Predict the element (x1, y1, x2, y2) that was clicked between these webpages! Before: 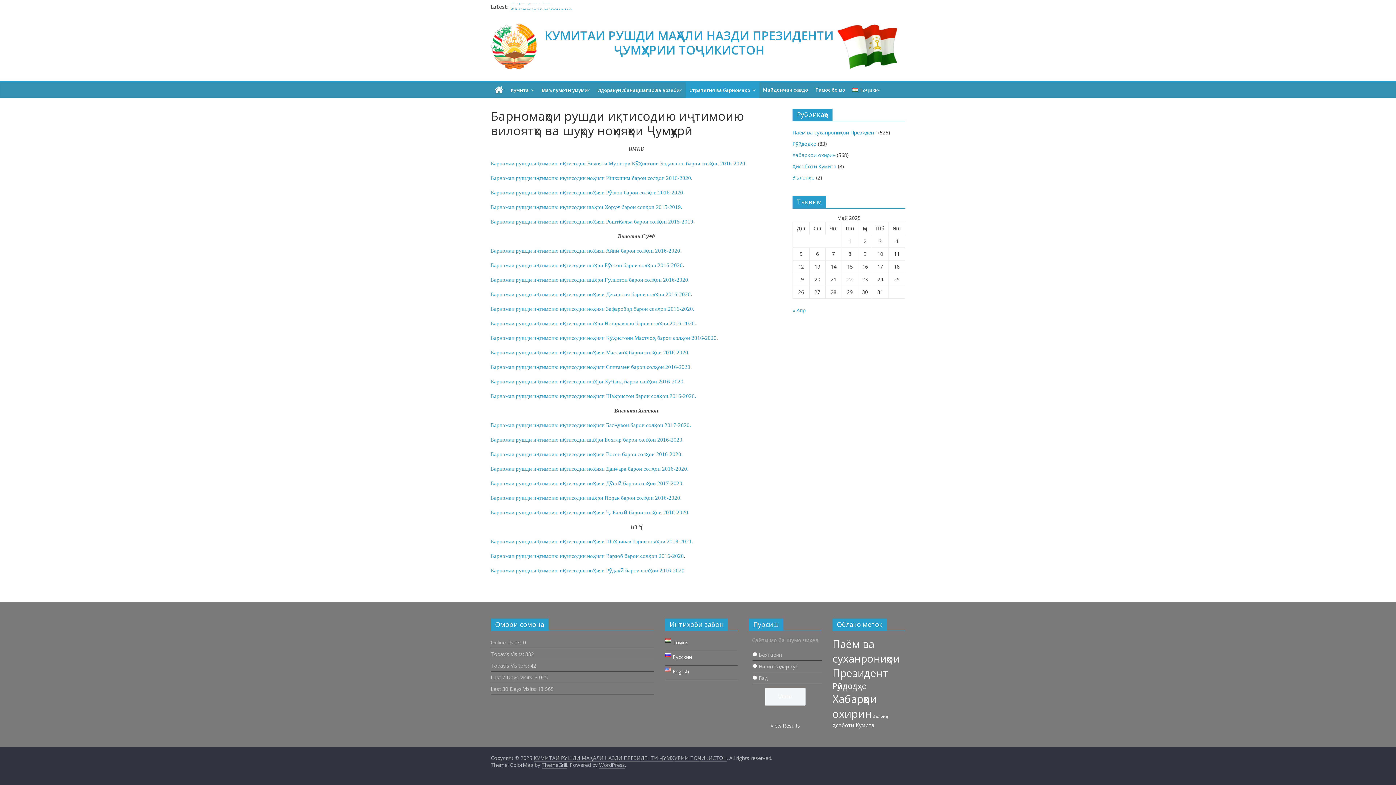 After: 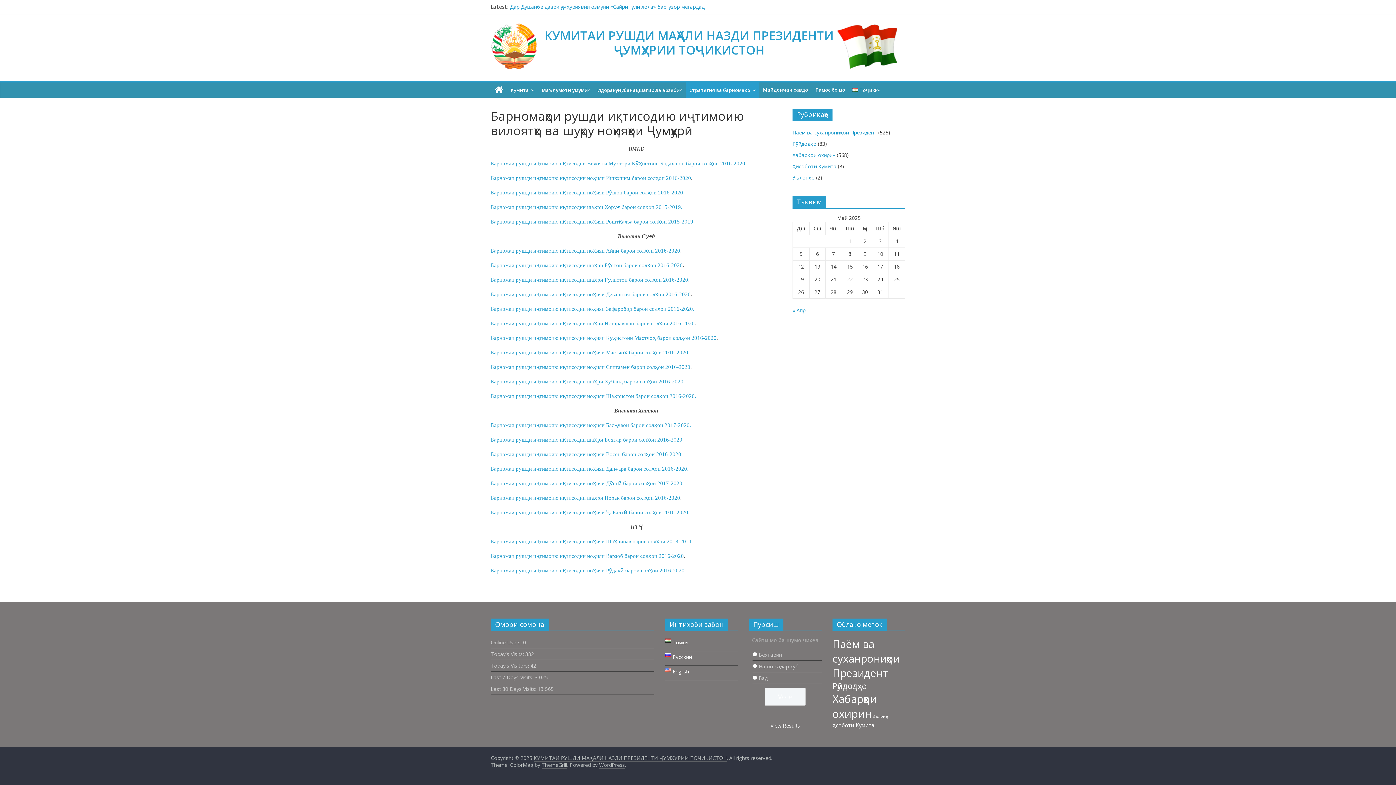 Action: bbox: (490, 393, 696, 399) label: Барномаи рушди иҷтимоию иқтисодии ноҳияи Шаҳристон барои солҳои 2016-2020.